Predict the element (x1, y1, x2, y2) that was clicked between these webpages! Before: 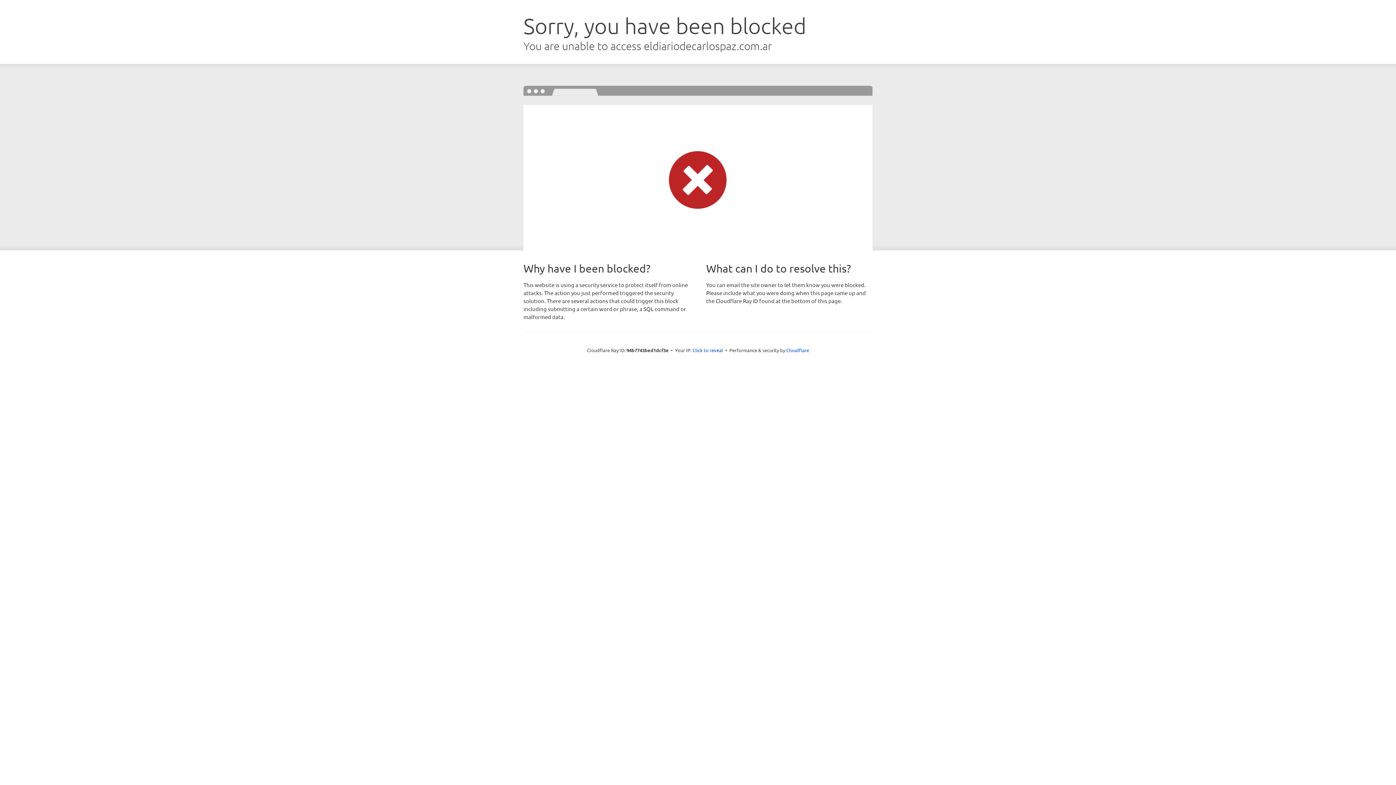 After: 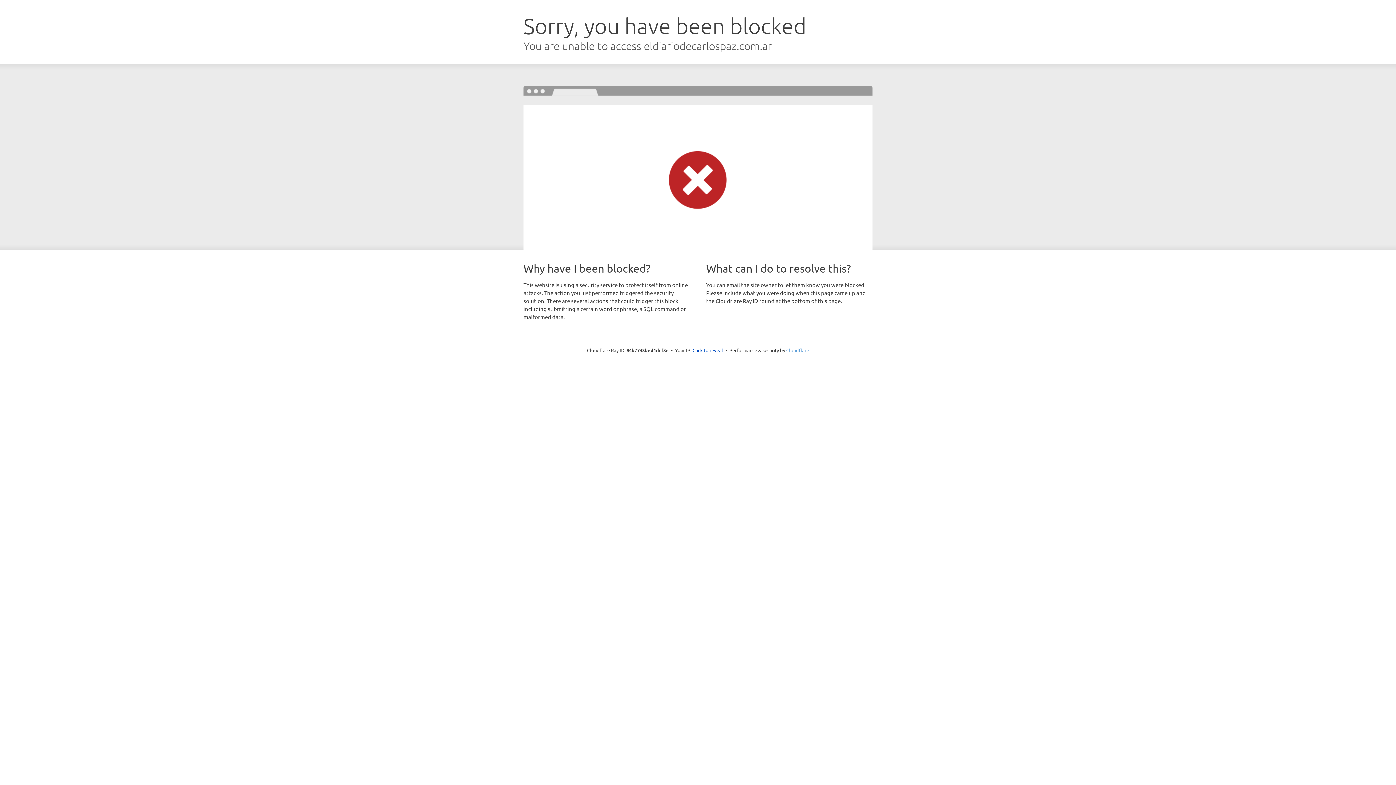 Action: label: Cloudflare bbox: (786, 347, 809, 353)